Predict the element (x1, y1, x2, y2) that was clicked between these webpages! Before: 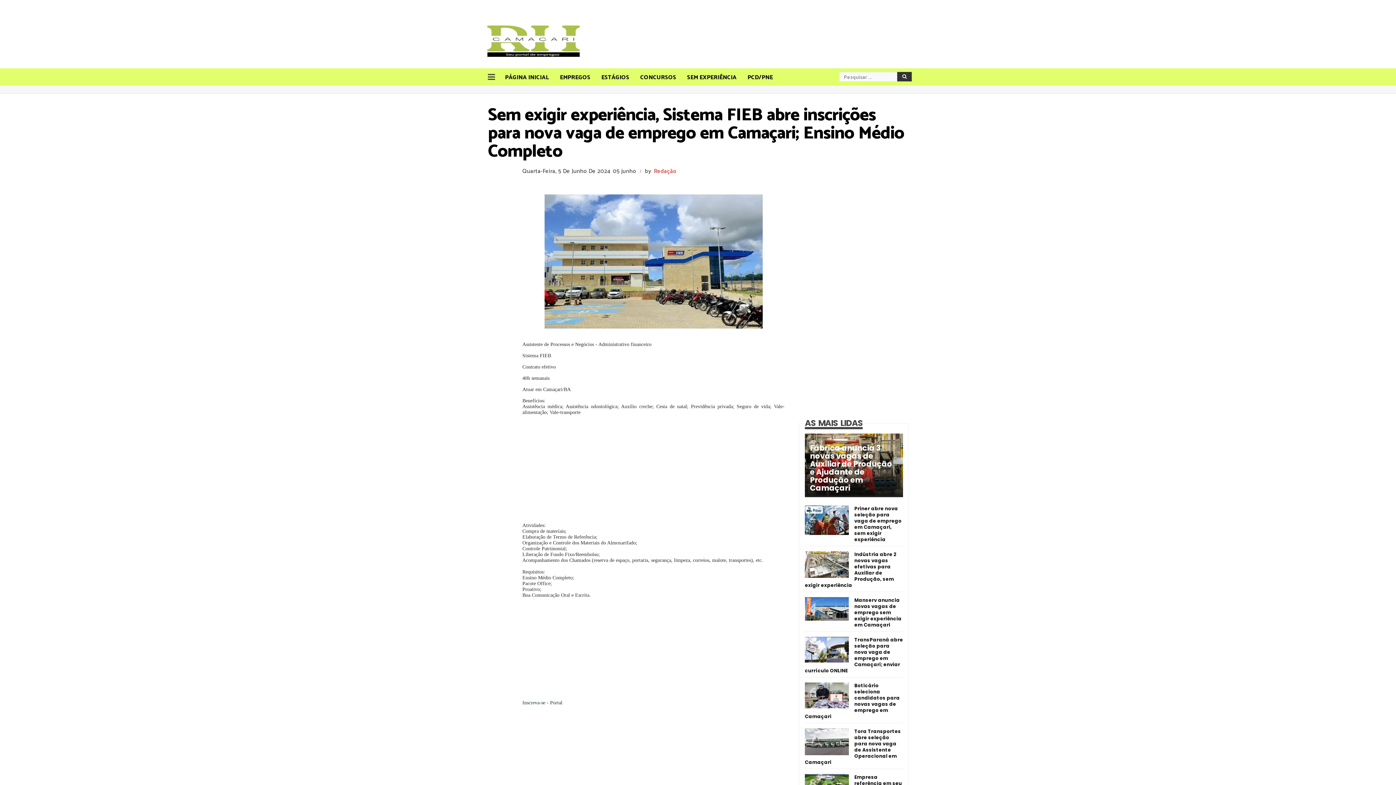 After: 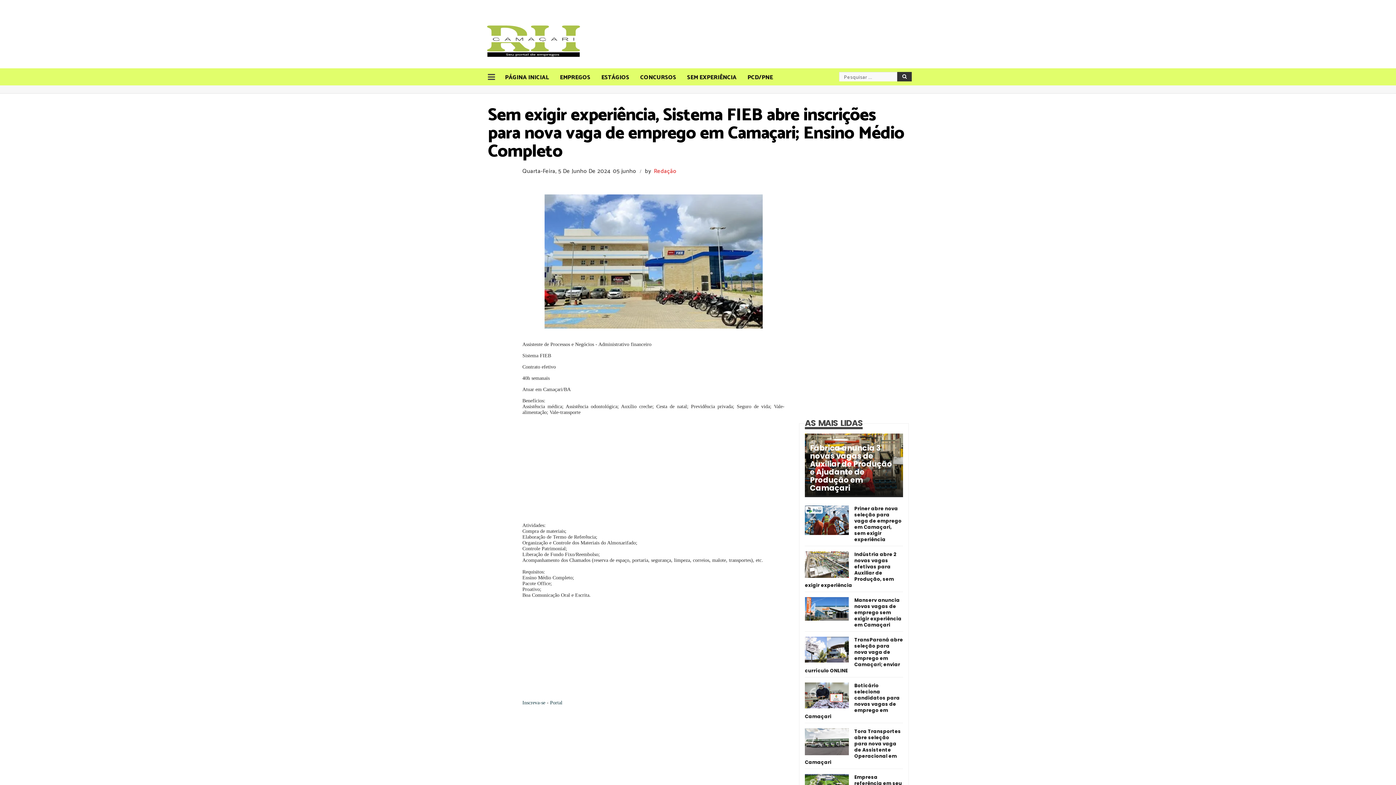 Action: label: Redação bbox: (654, 166, 676, 176)